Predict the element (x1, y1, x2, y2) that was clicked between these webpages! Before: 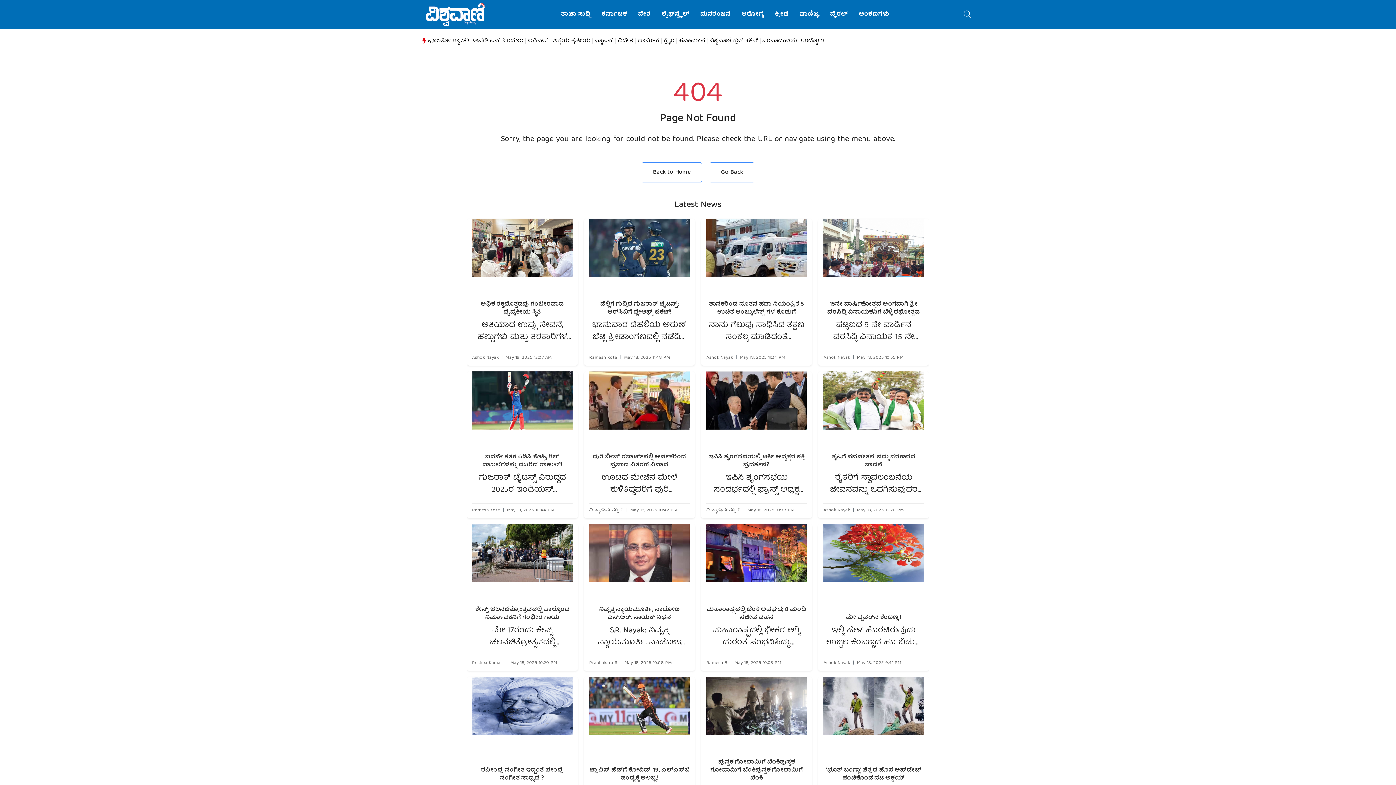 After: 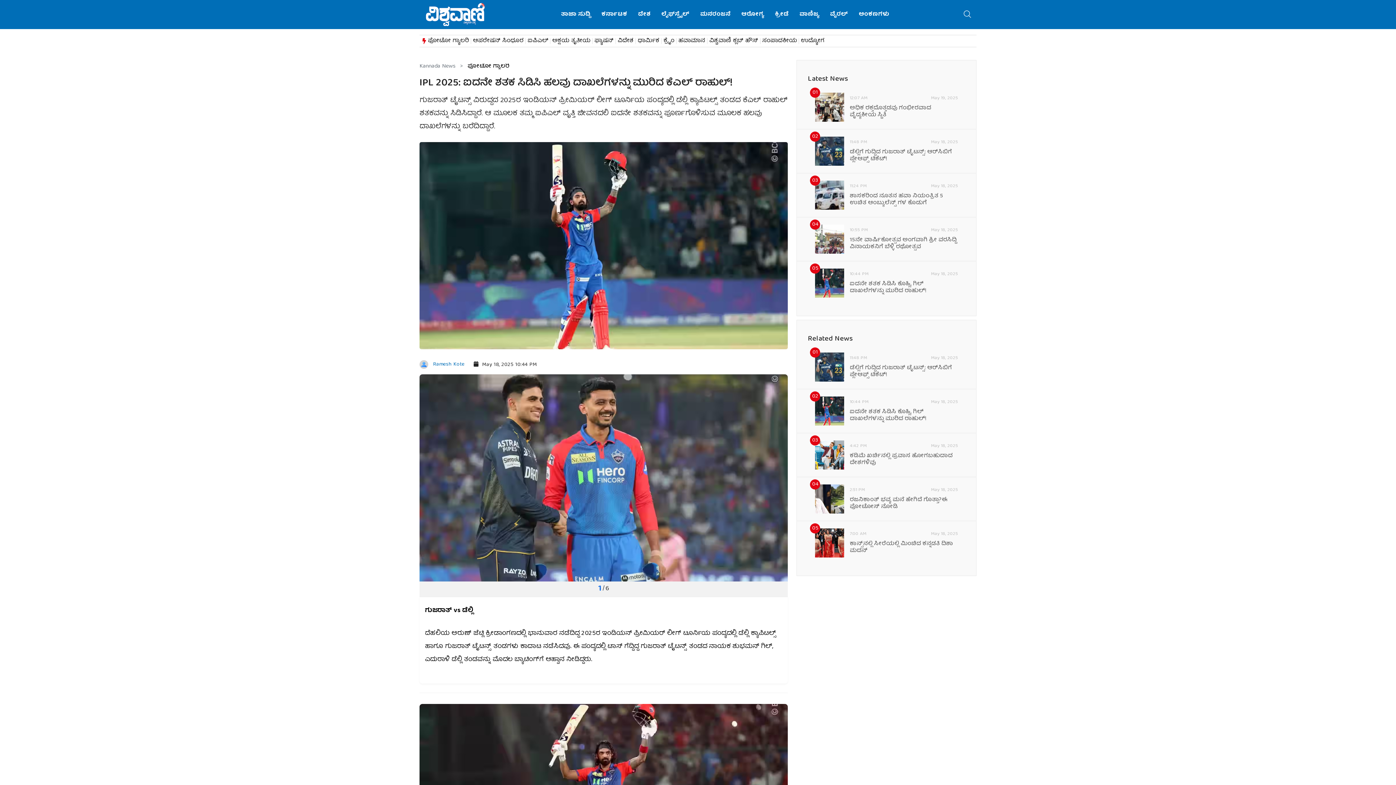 Action: bbox: (472, 472, 572, 496) label: ಗುಜರಾತ್‌ ಟೈಟನ್ಸ್‌ ವಿರುದ್ದದ 2025ರ ಇಂಡಿಯನ್‌ ಪ್ರೀಮಿಯರ್‌ ಲೀಗ್‌ ಟೂರ್ನಿಯ ಪಂದ್ಯದಲ್ಲಿ ಡೆಲ್ಲಿ ಕ್ಯಾಪಿಟಲ್ಸ್‌ ತಂಡದ ಕೆಎಲ್‌ ರಾಹುಲ್‌ ಶತಕವನ್ನು ಸಿಡಿಸಿದ್ದಾರೆ. ಆ ಮೂಲಕ ತಮ್ಮ ಐಪಿಎಲ್‌ ವೃತ್ತಿ ಜೀವನದಲಿ ಐದನೇ ಶತಕವನ್ನು ಪೂರ್ಣಗೊಳಿಸುವ ಮೂಲಕ ಹಲವು ದಾಖಲೆಗಳನ್ನು ಬರೆದಿದ್ದಾರೆ.